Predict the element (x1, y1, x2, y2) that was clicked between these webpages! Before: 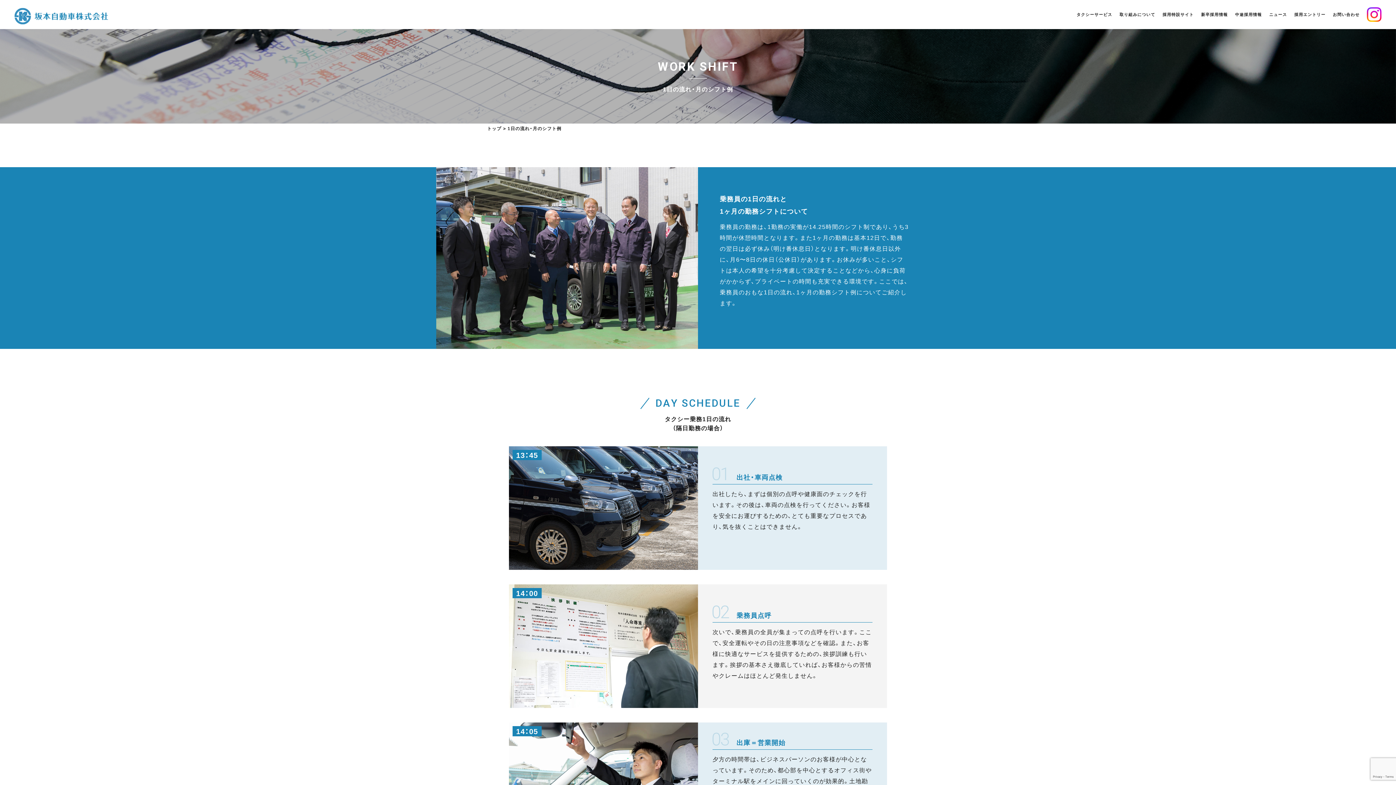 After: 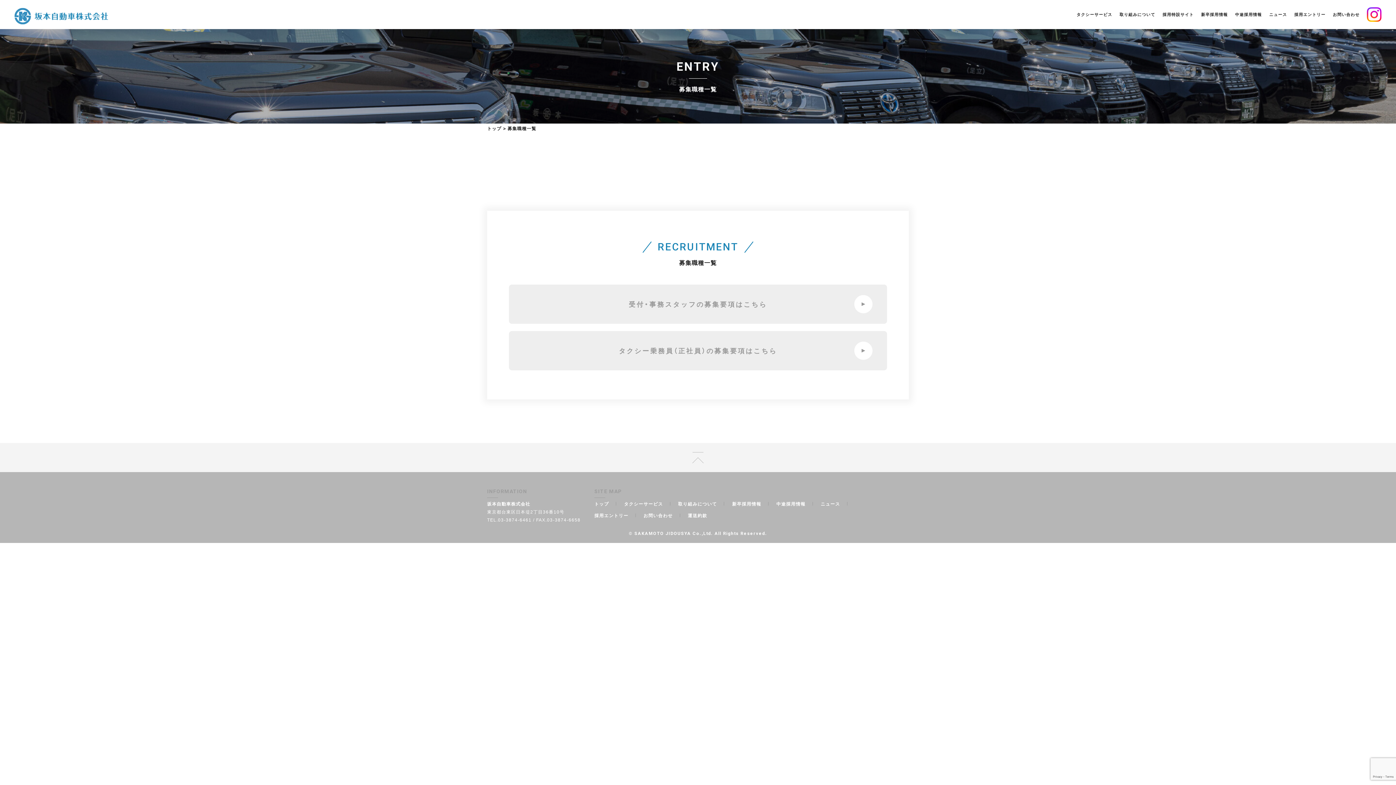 Action: bbox: (1294, 11, 1325, 17) label: 採用エントリー